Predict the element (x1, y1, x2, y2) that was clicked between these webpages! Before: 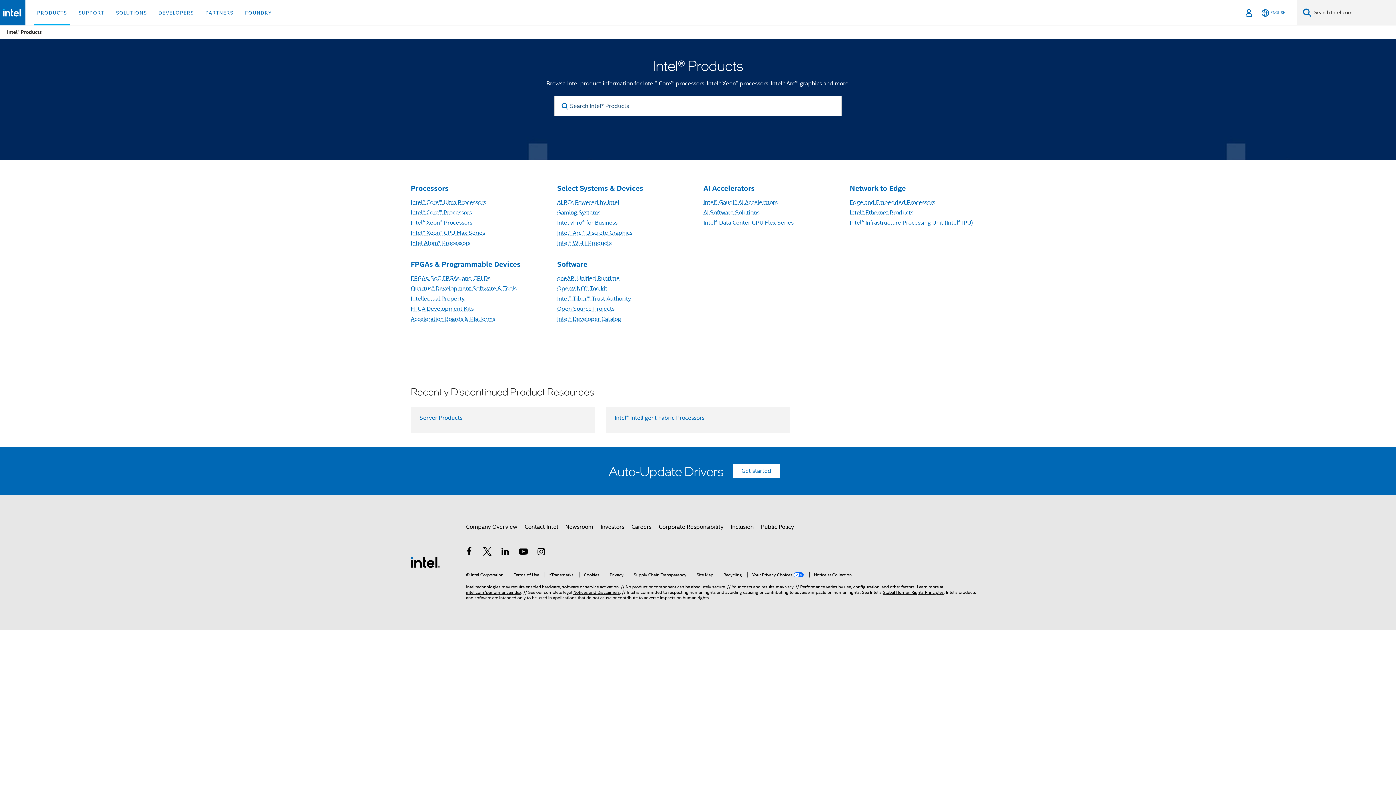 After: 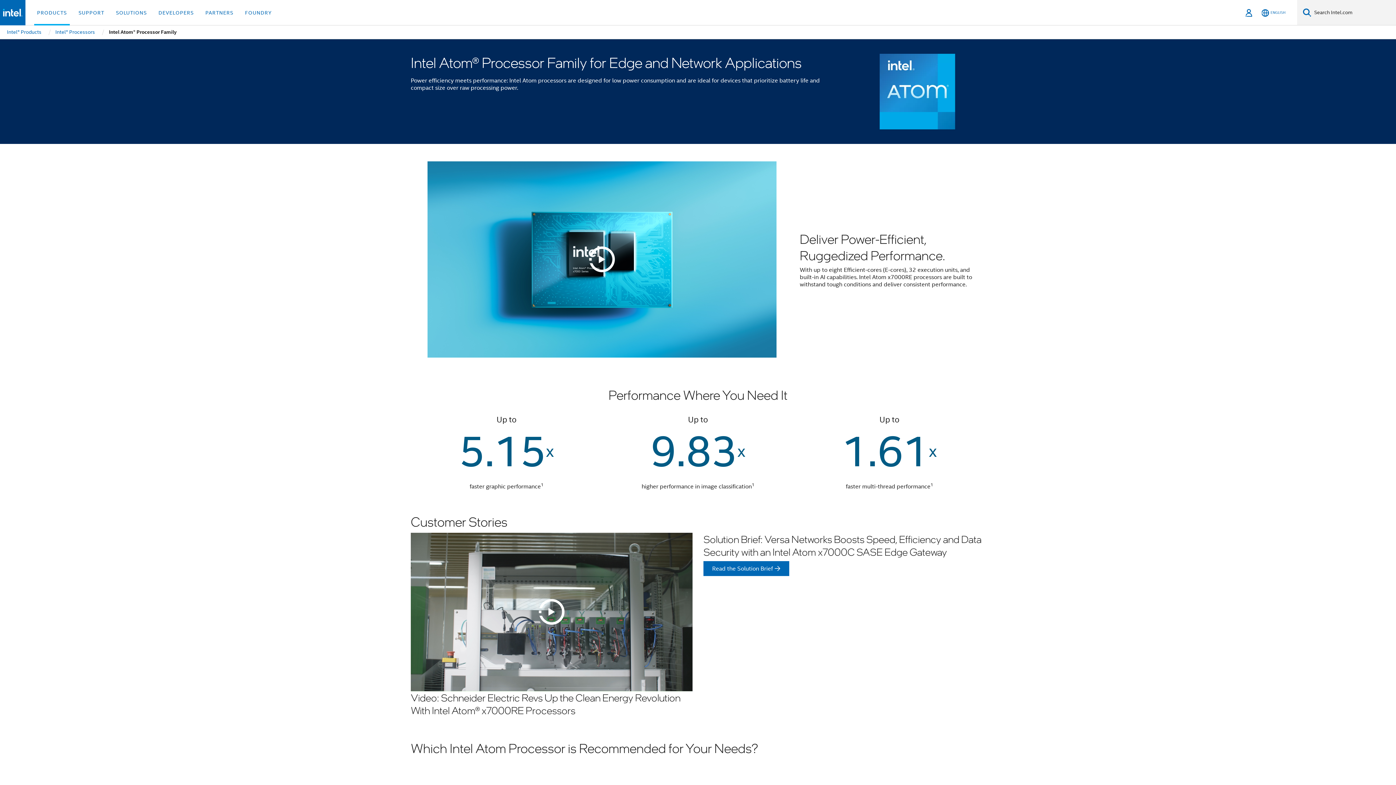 Action: label: Intel Atom® Processors bbox: (410, 239, 470, 247)